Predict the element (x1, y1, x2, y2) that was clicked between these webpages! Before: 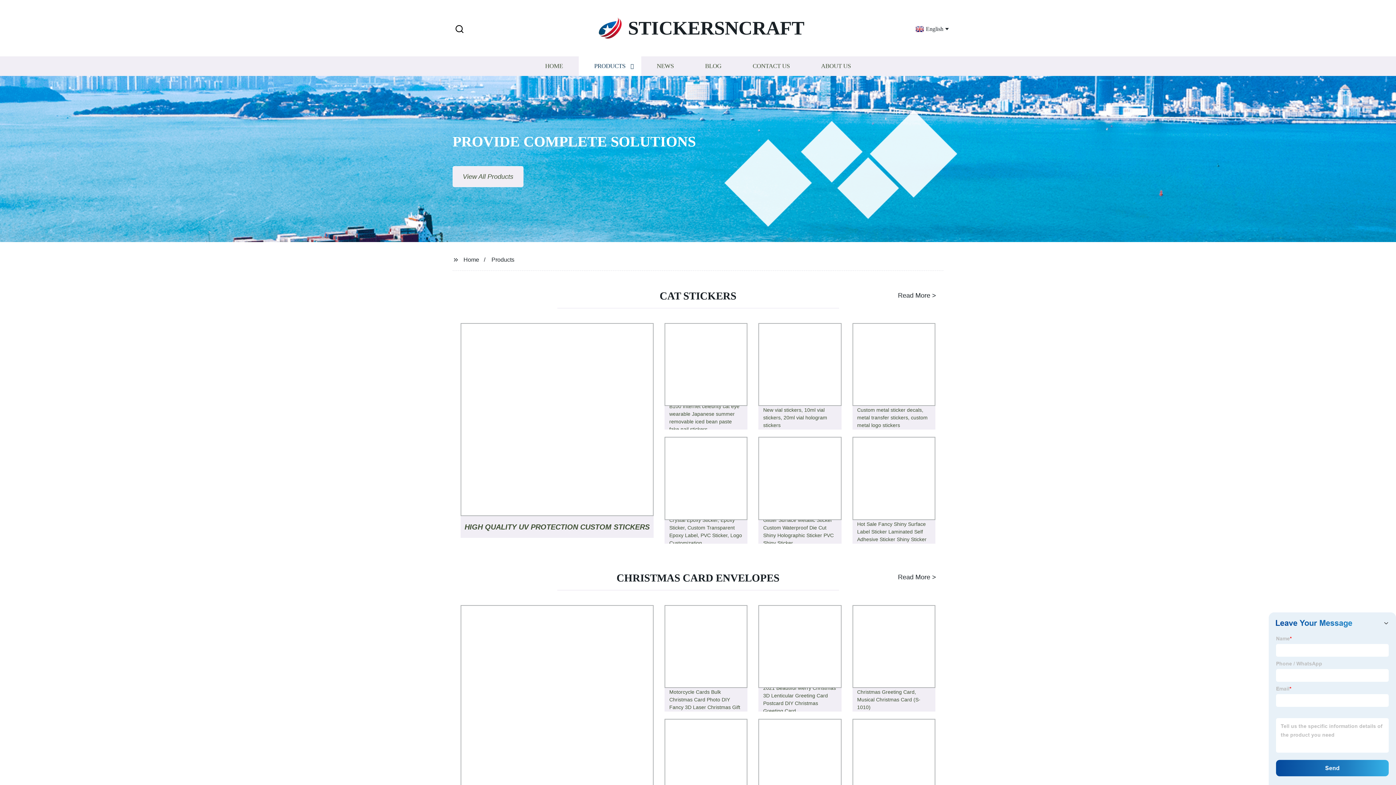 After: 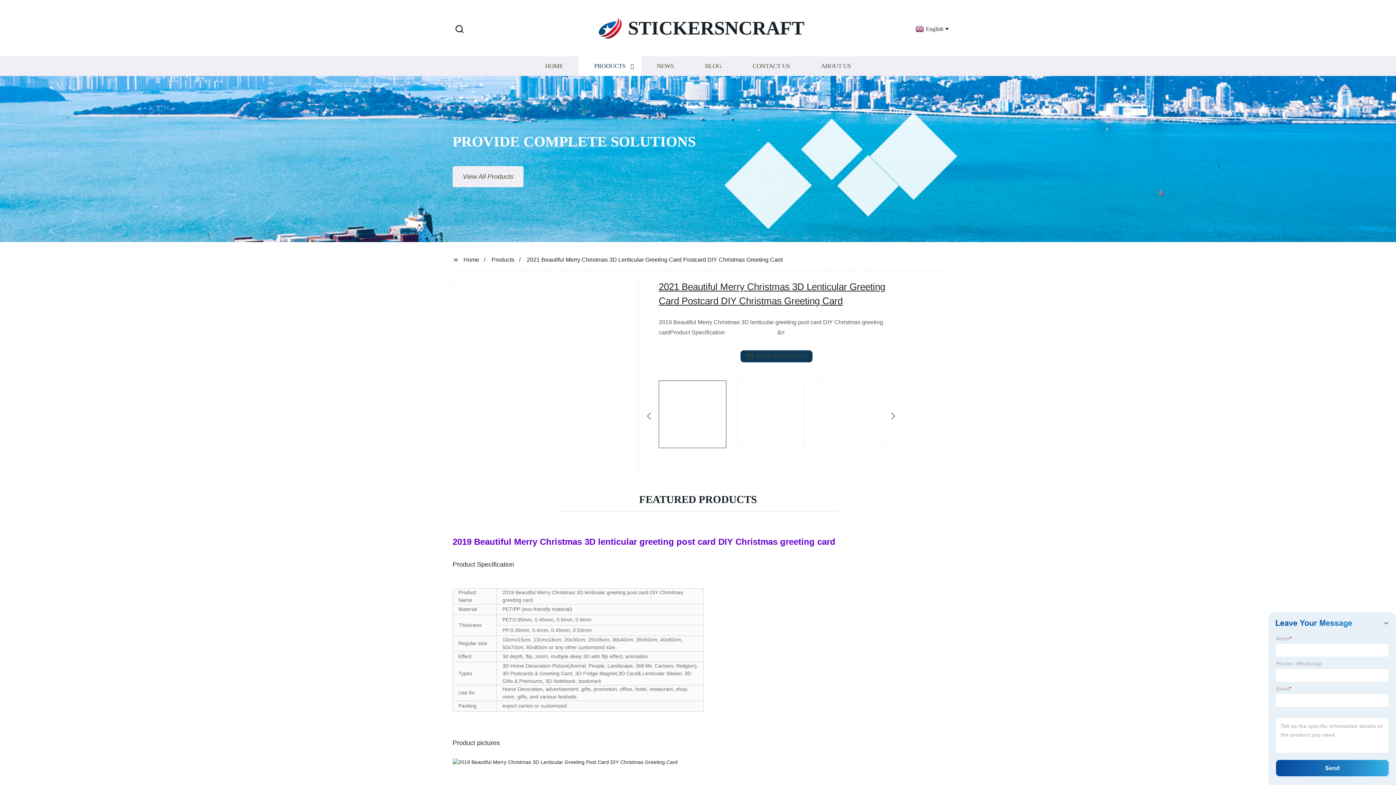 Action: bbox: (753, 601, 847, 715) label: 2021 Beautiful Merry Christmas 3D Lenticular Greeting Card Postcard DIY Christmas Greeting Card